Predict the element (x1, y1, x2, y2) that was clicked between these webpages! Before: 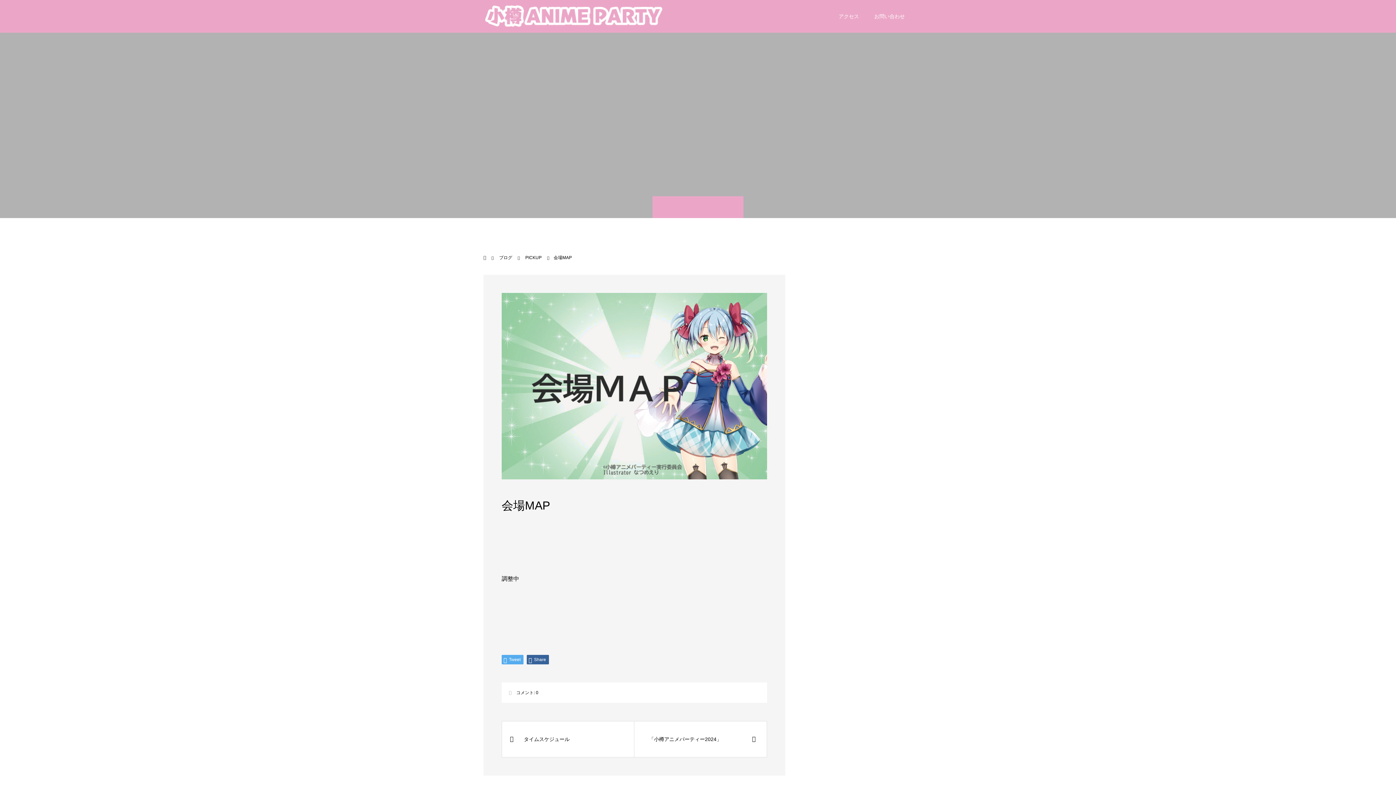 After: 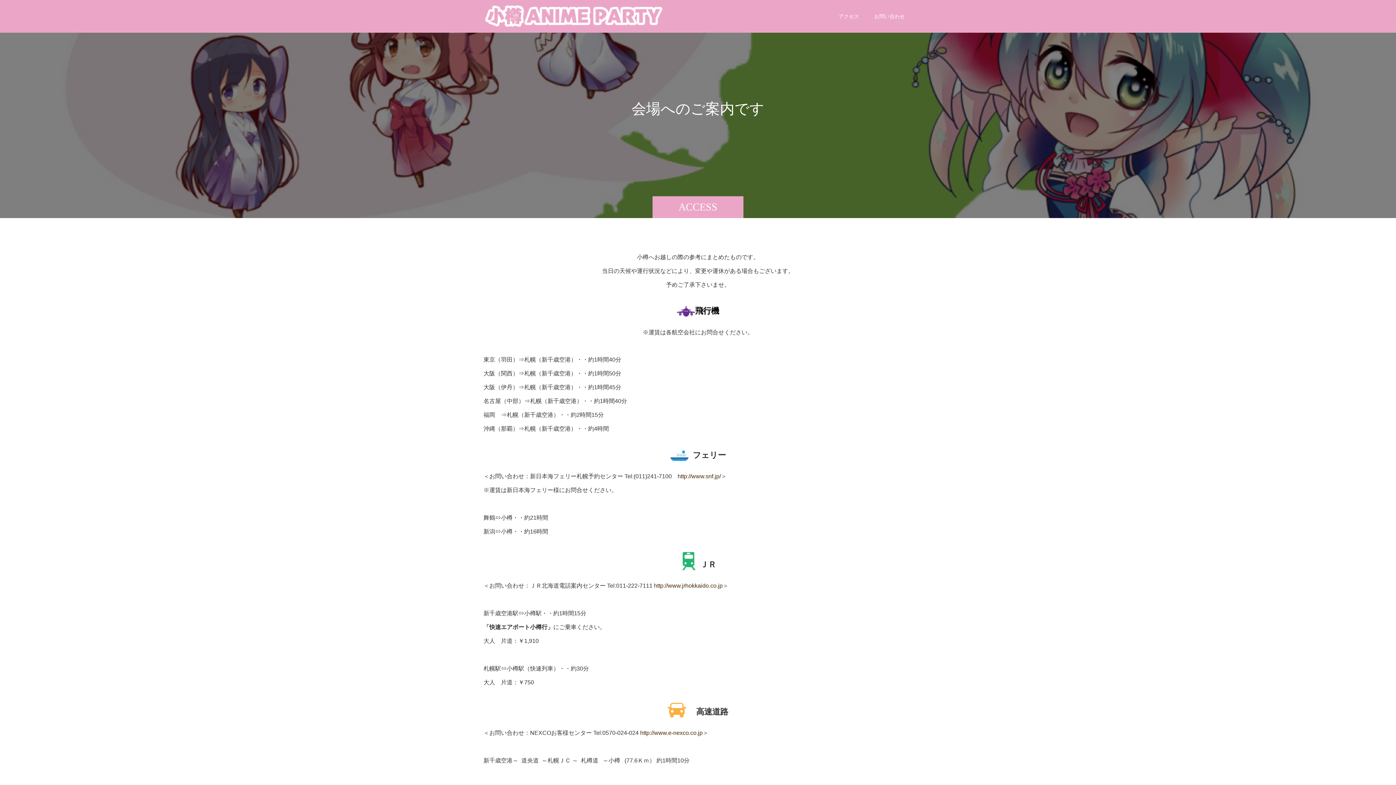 Action: label: アクセス bbox: (831, 0, 866, 32)